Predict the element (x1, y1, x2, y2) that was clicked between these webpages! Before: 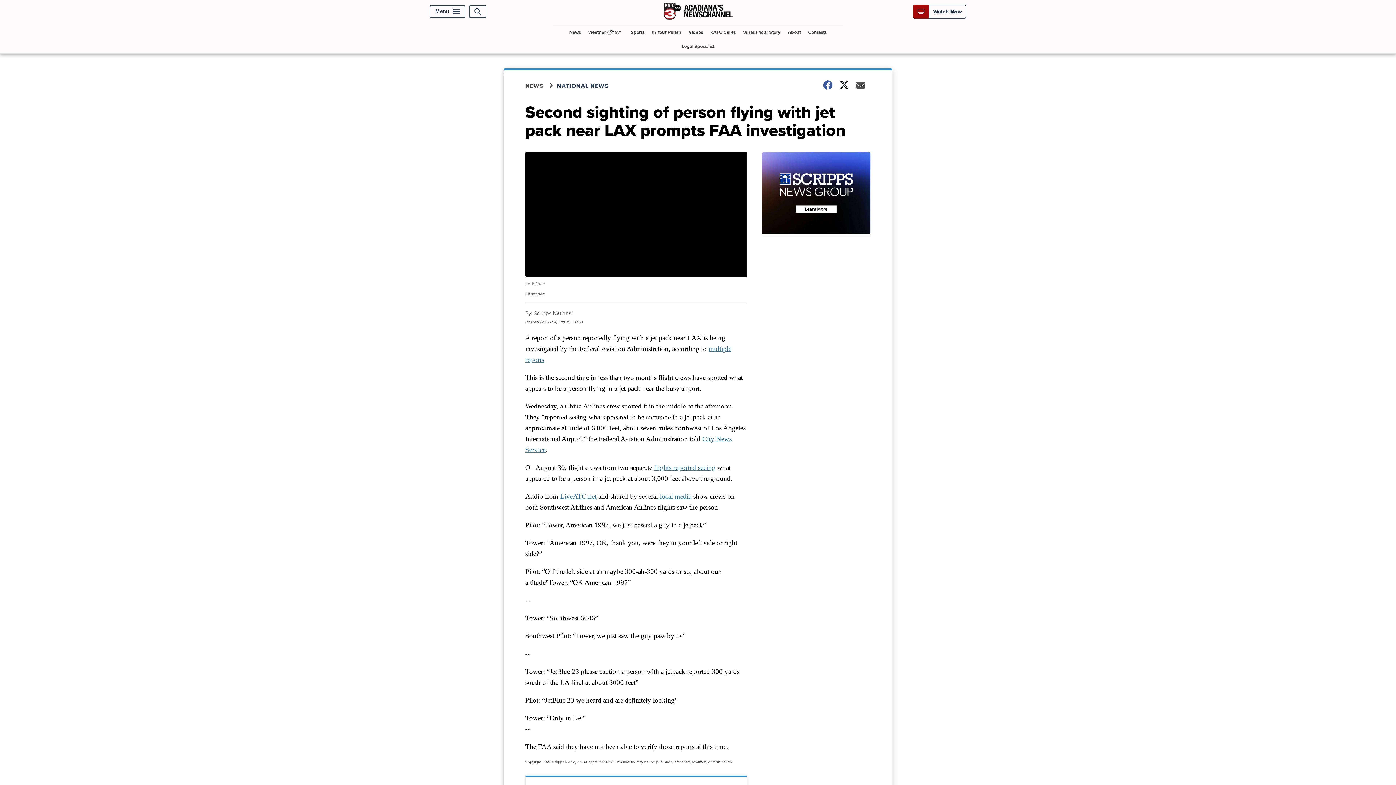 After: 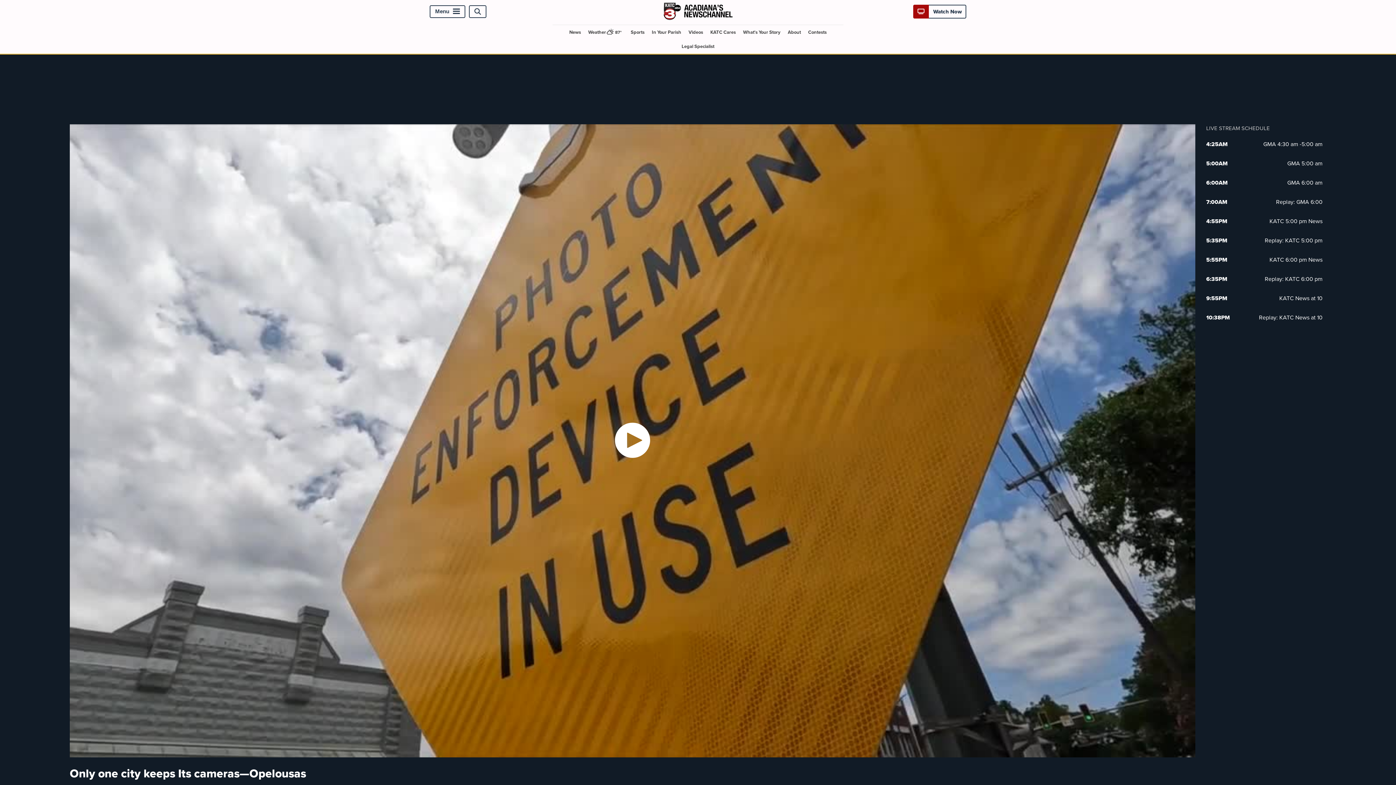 Action: label: Videos bbox: (685, 25, 706, 39)